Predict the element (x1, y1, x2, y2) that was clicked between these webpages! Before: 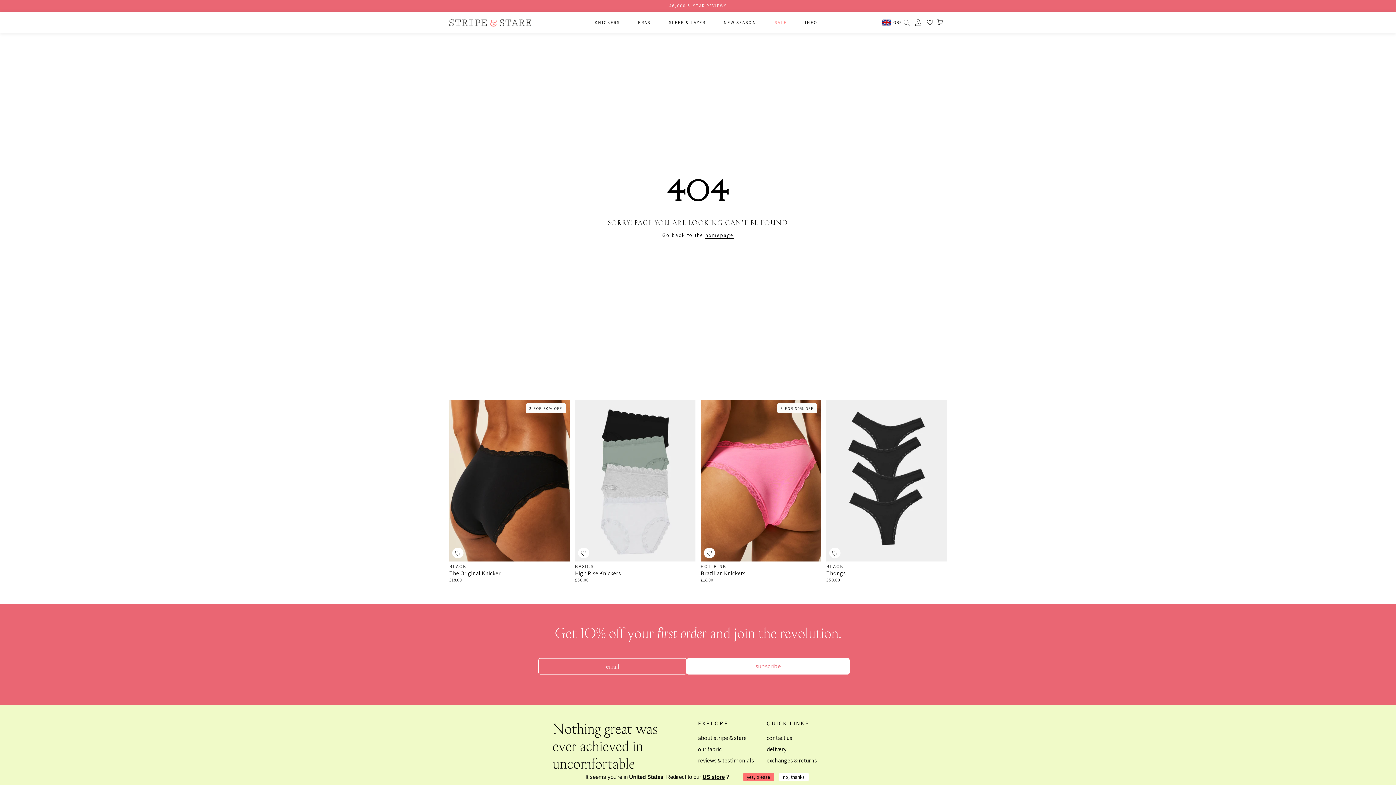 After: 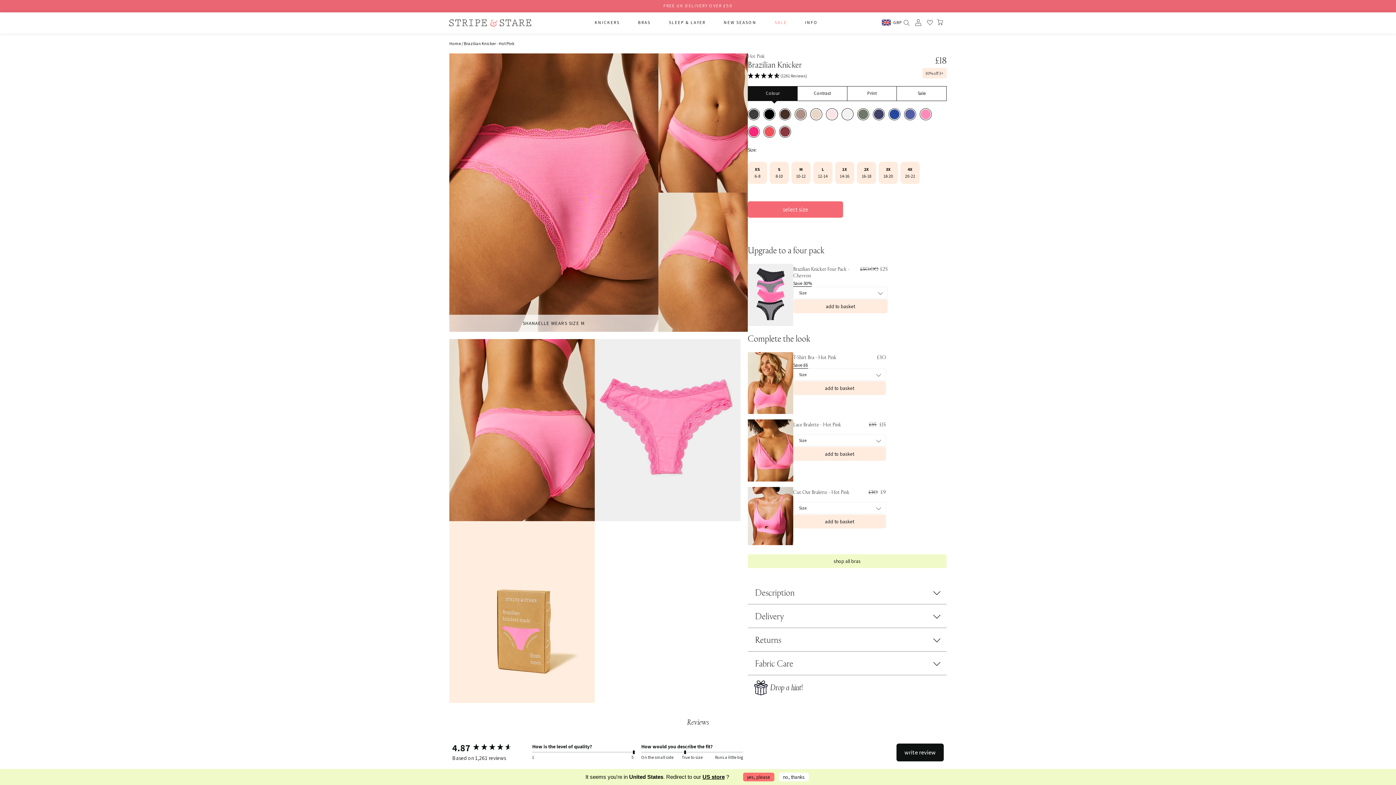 Action: bbox: (700, 556, 821, 563)